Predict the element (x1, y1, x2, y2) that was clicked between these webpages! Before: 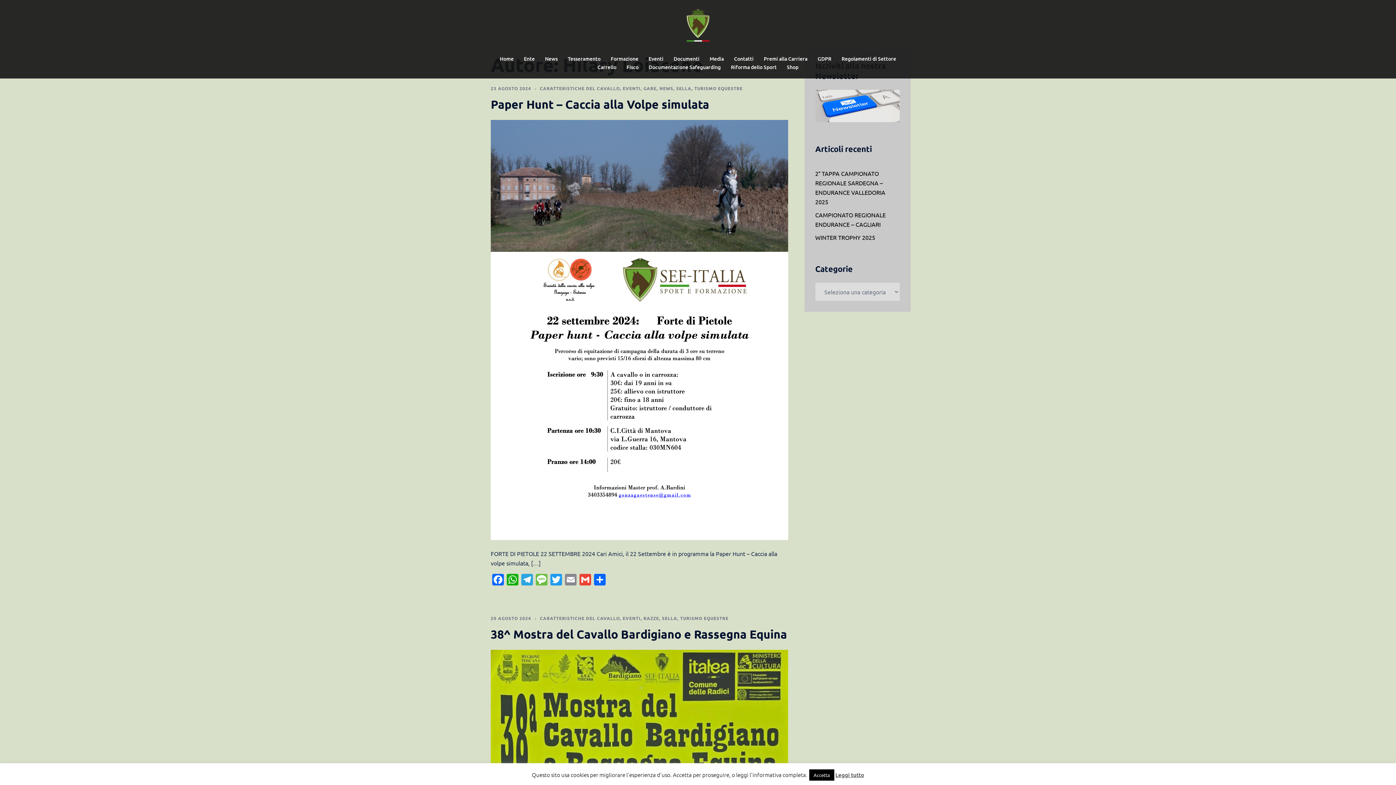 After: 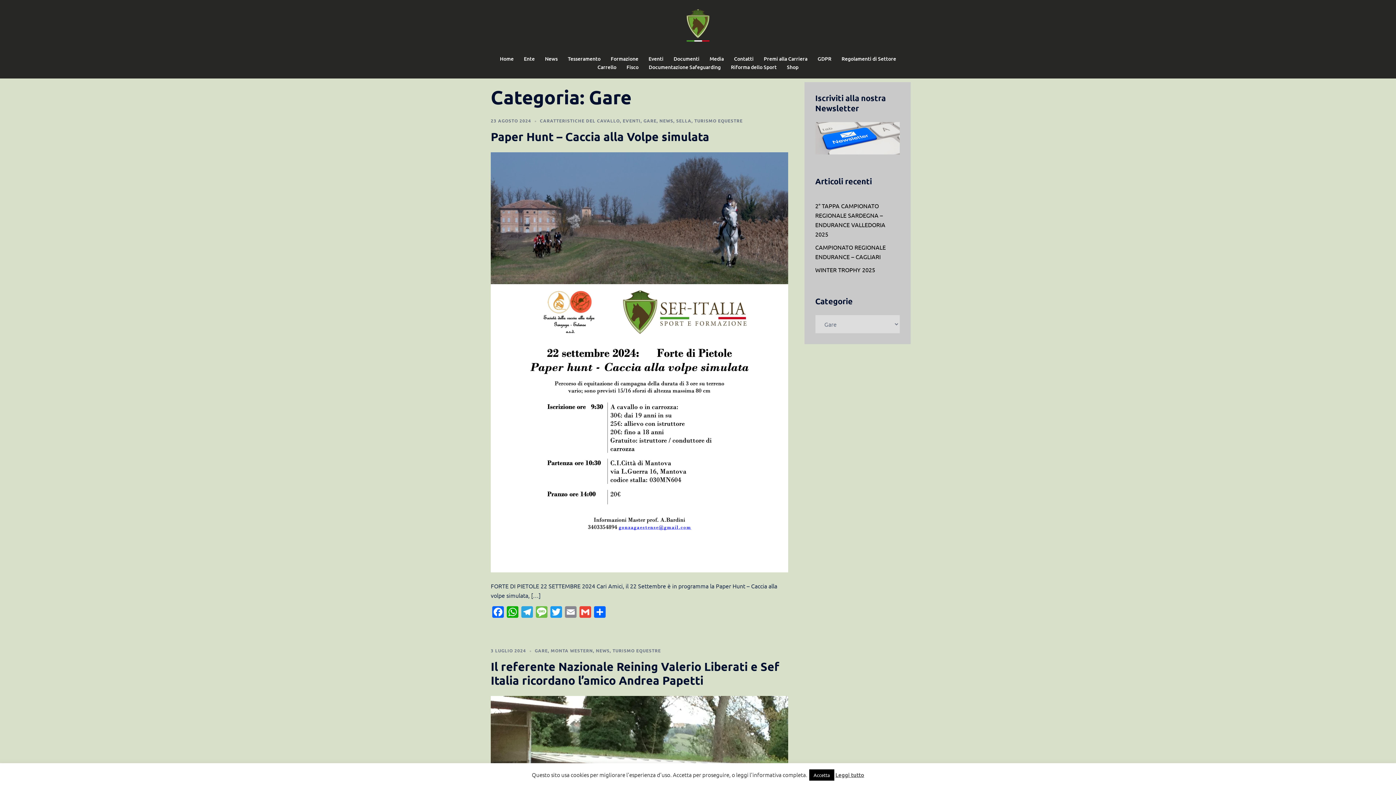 Action: bbox: (643, 85, 656, 91) label: GARE